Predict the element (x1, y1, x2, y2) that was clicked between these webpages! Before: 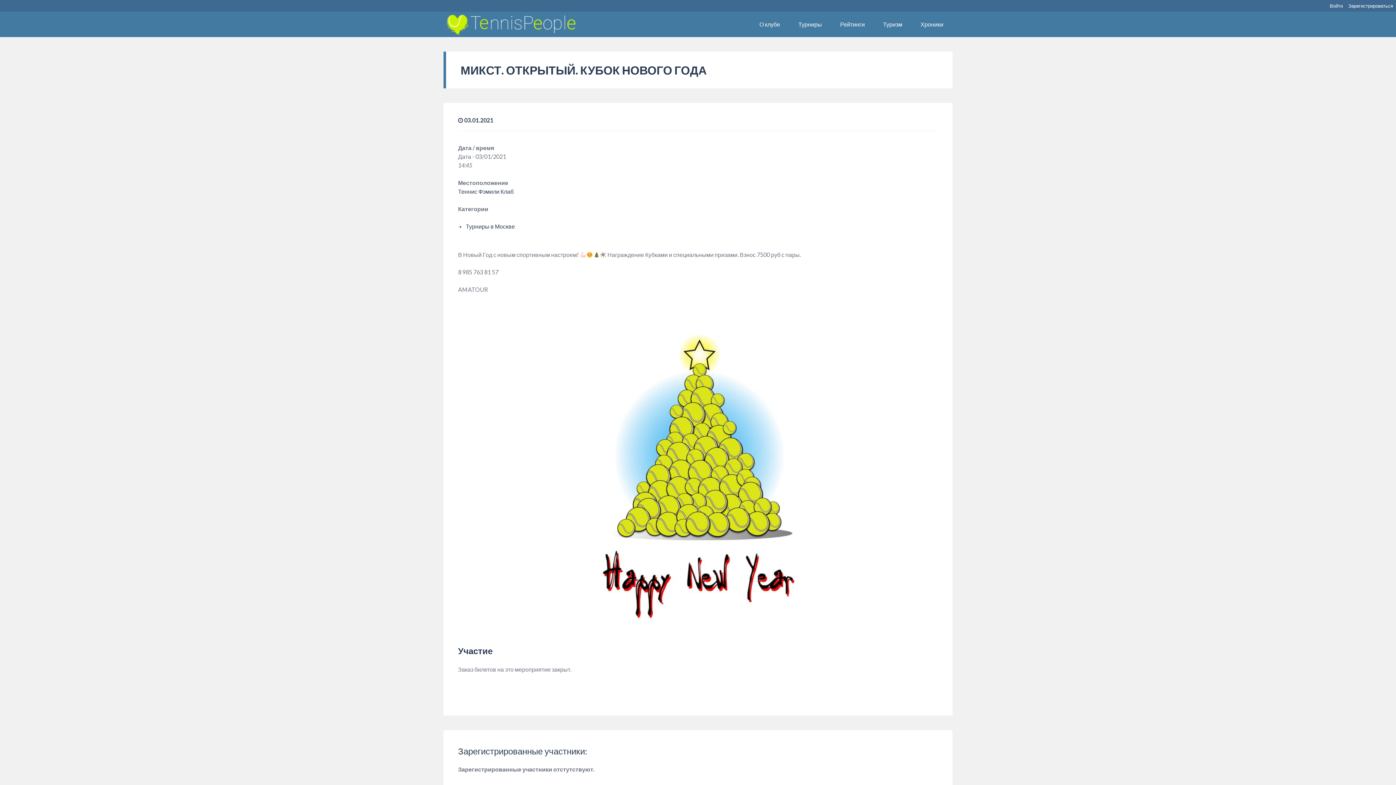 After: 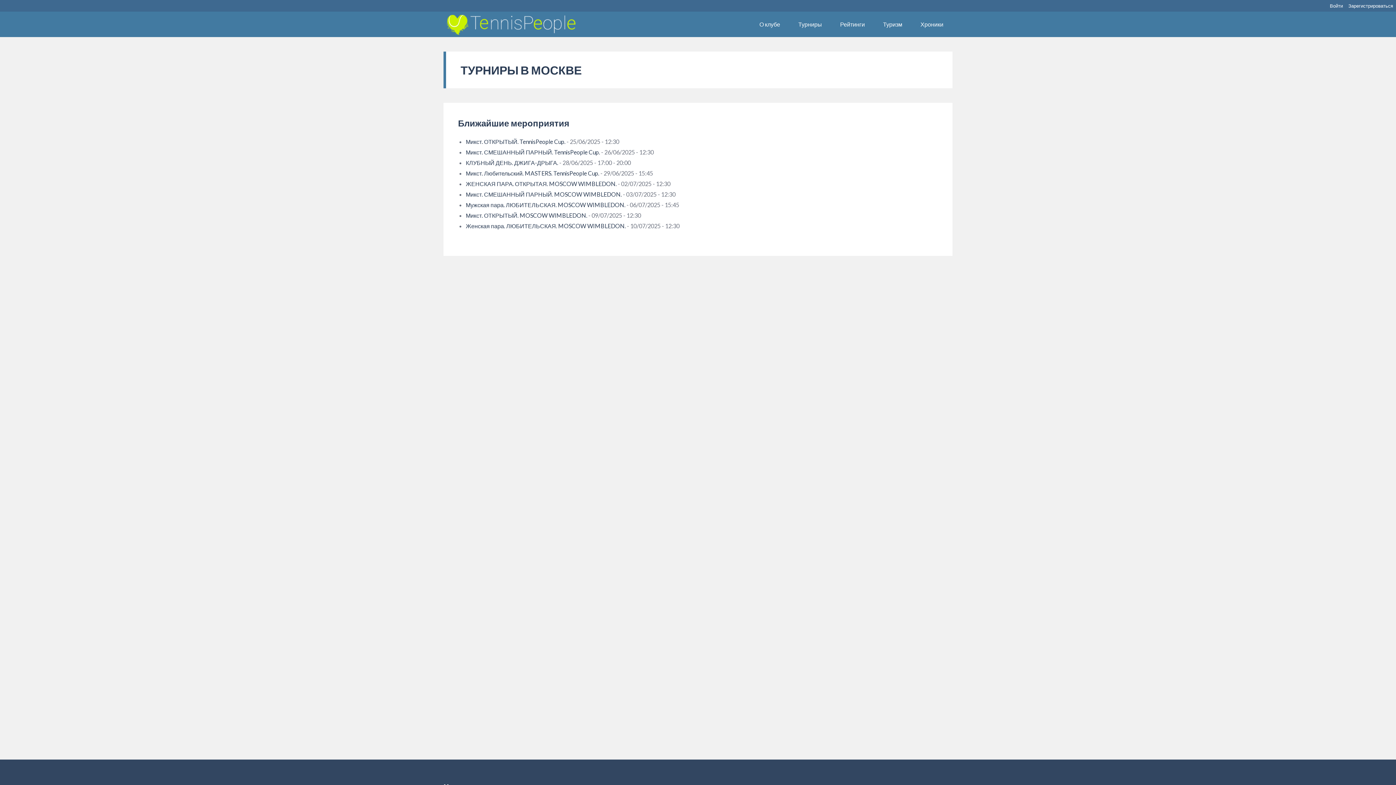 Action: bbox: (465, 222, 515, 229) label: Турниры в Москве